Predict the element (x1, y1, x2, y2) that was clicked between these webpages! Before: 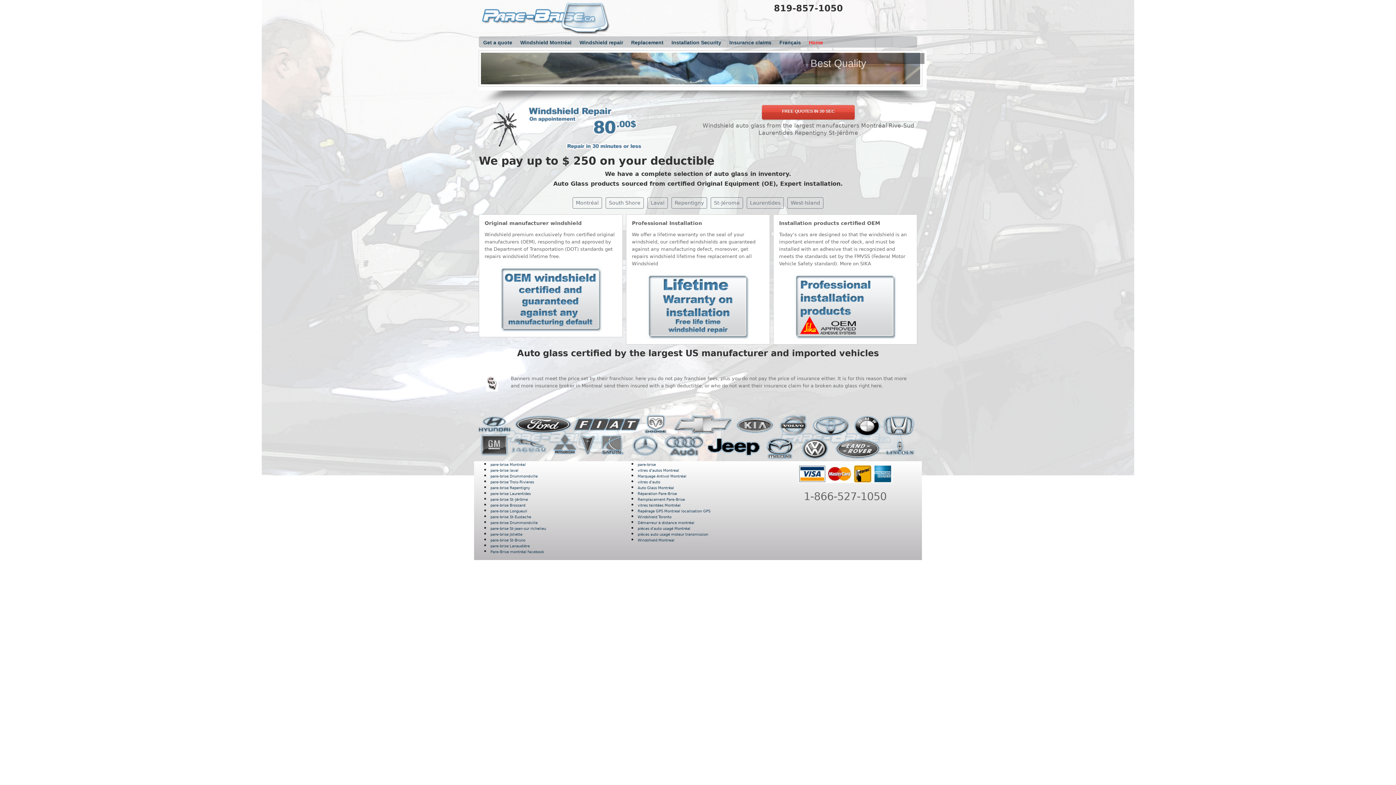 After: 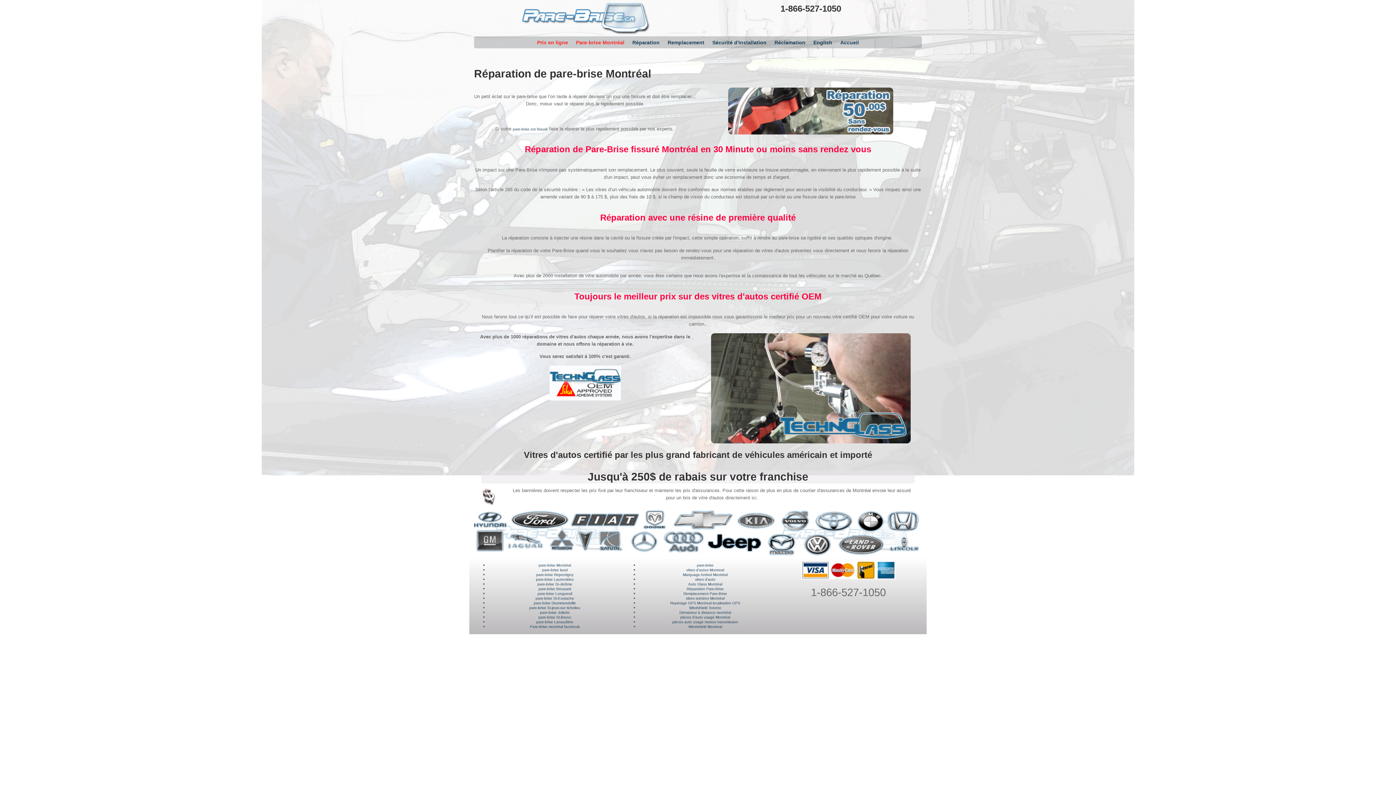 Action: bbox: (637, 492, 677, 496) label: Réparation Pare-Brise